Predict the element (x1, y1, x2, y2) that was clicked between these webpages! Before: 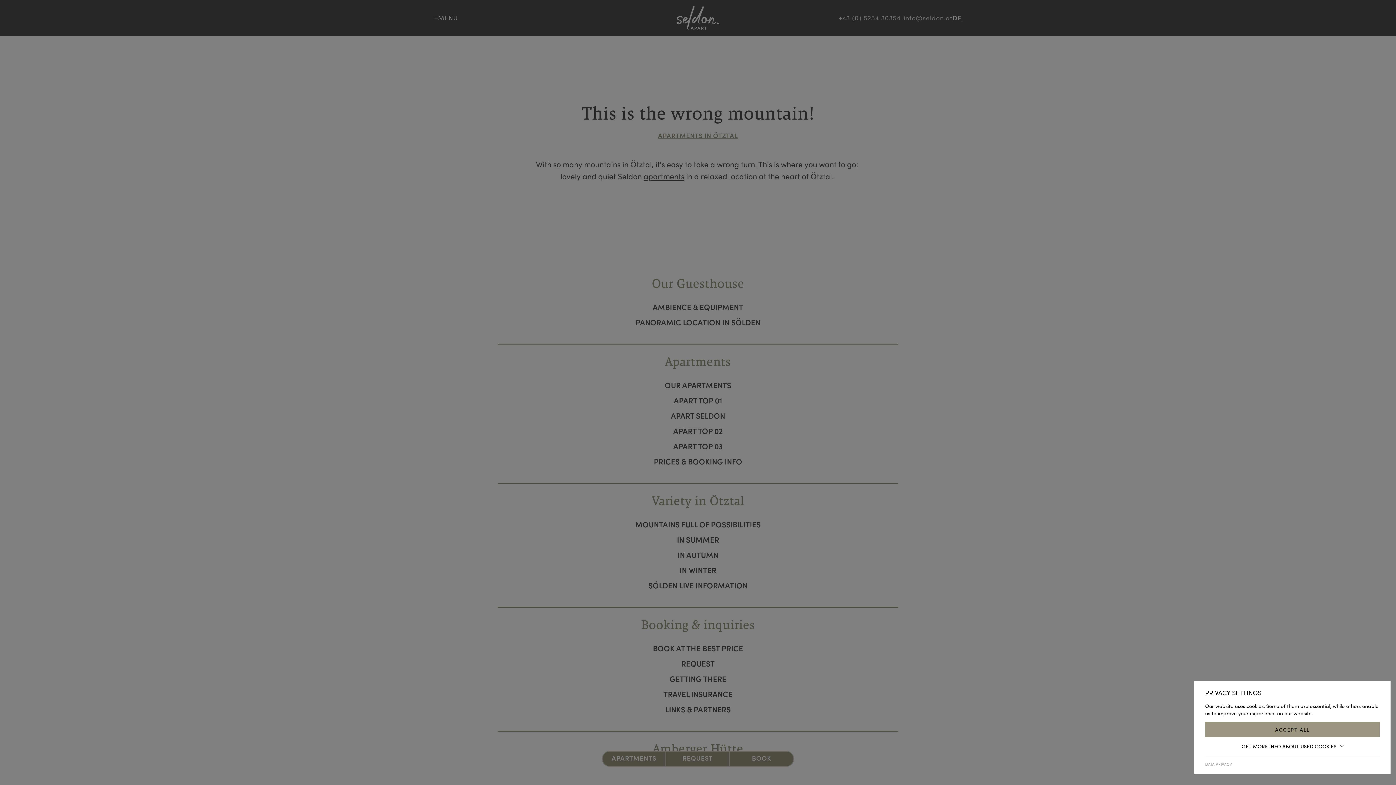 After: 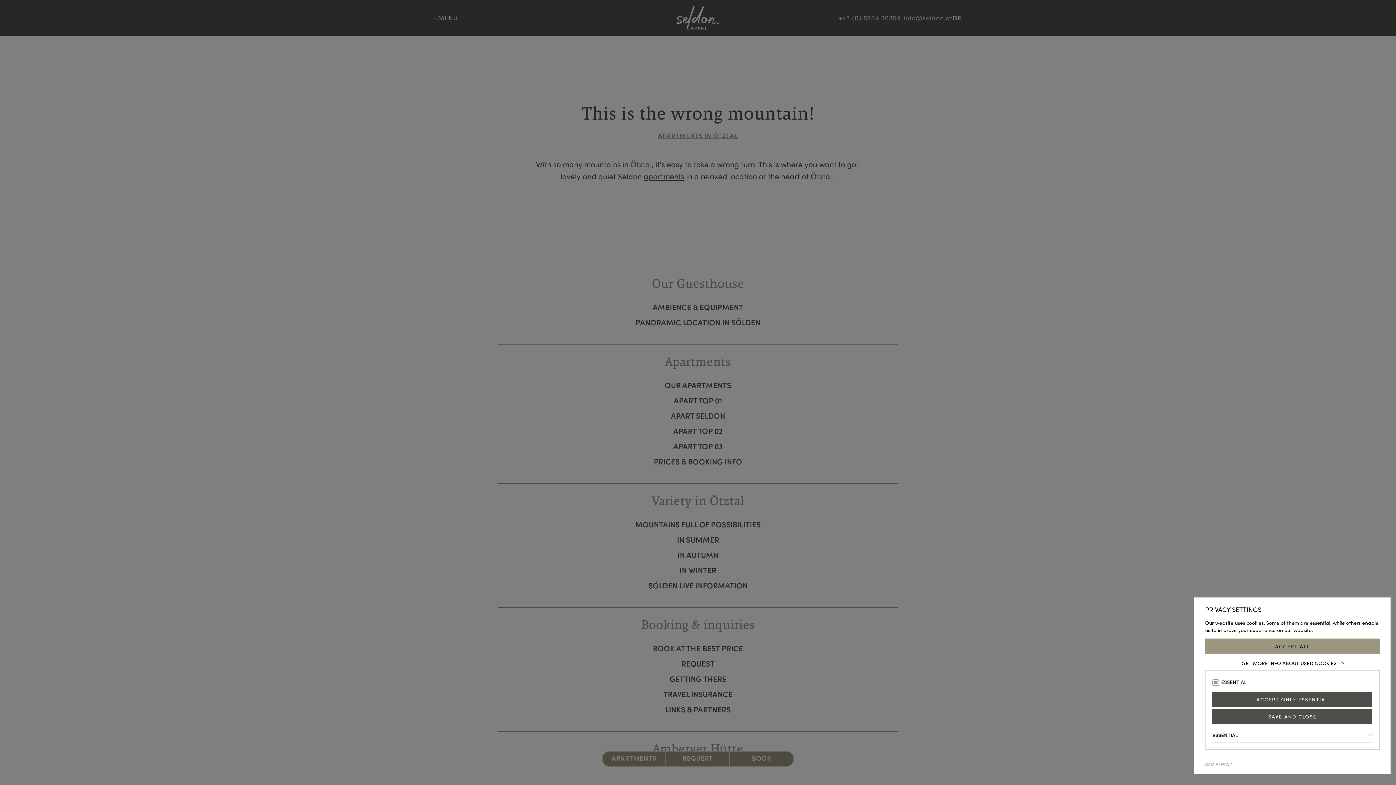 Action: label: GET MORE INFO ABOUT USED COOKIES bbox: (1205, 742, 1380, 750)